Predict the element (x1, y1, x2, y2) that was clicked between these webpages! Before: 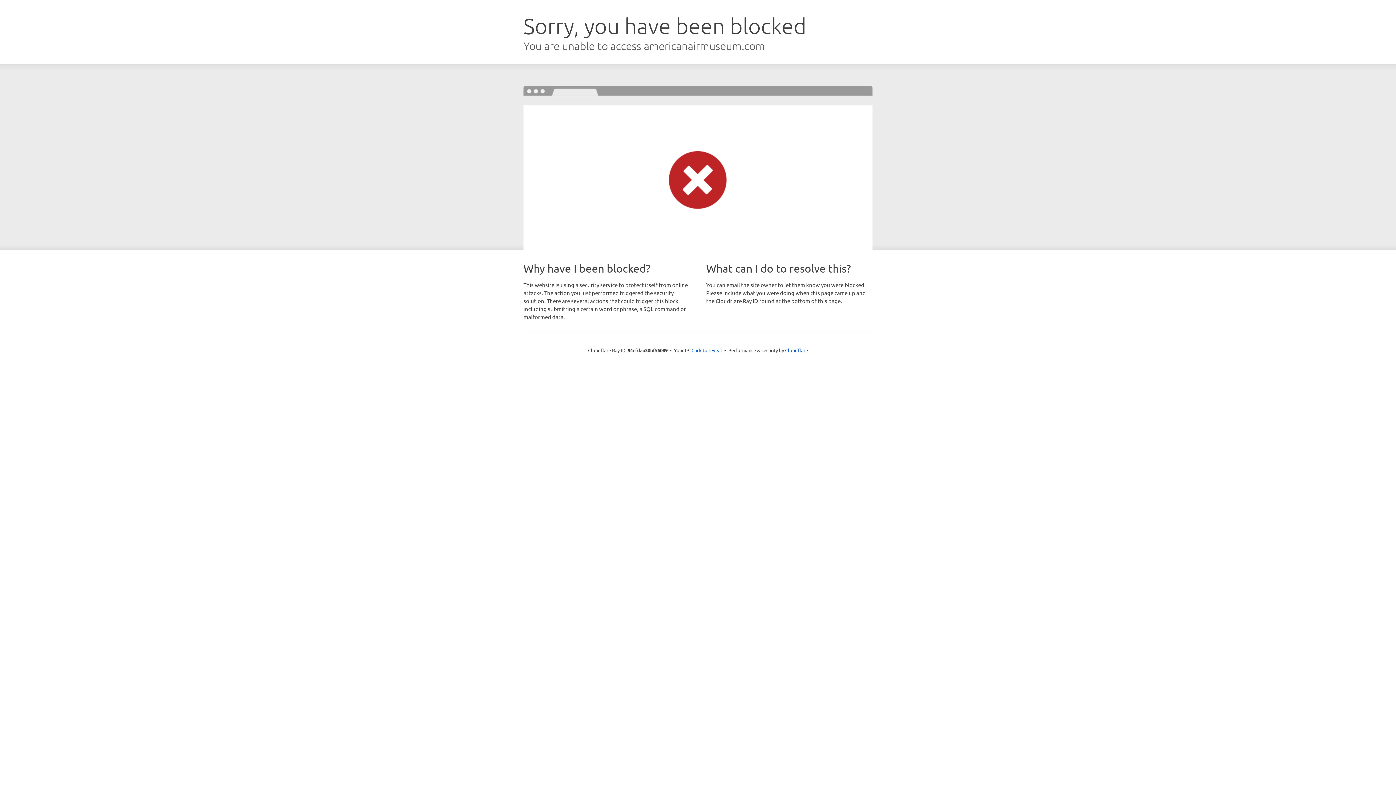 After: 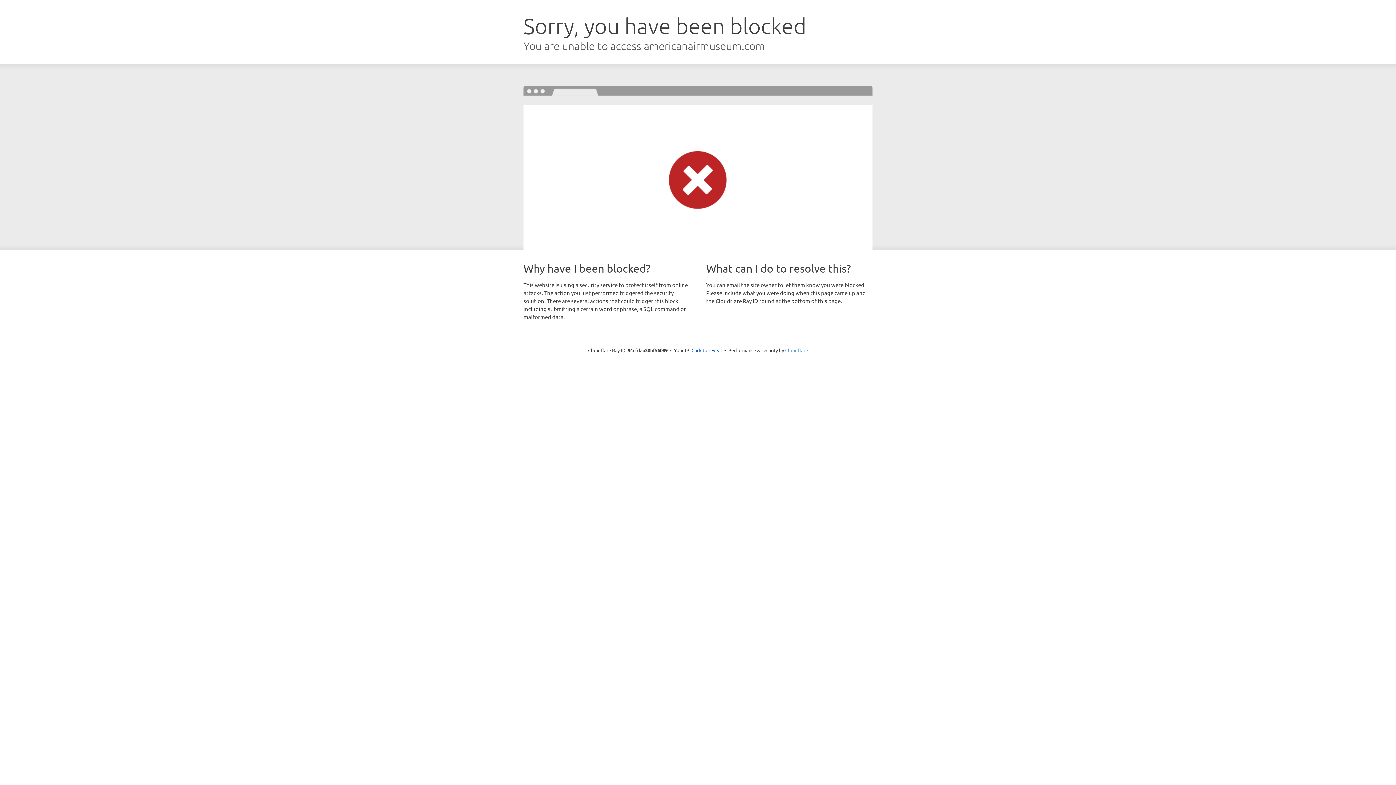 Action: label: Cloudflare bbox: (785, 347, 808, 353)